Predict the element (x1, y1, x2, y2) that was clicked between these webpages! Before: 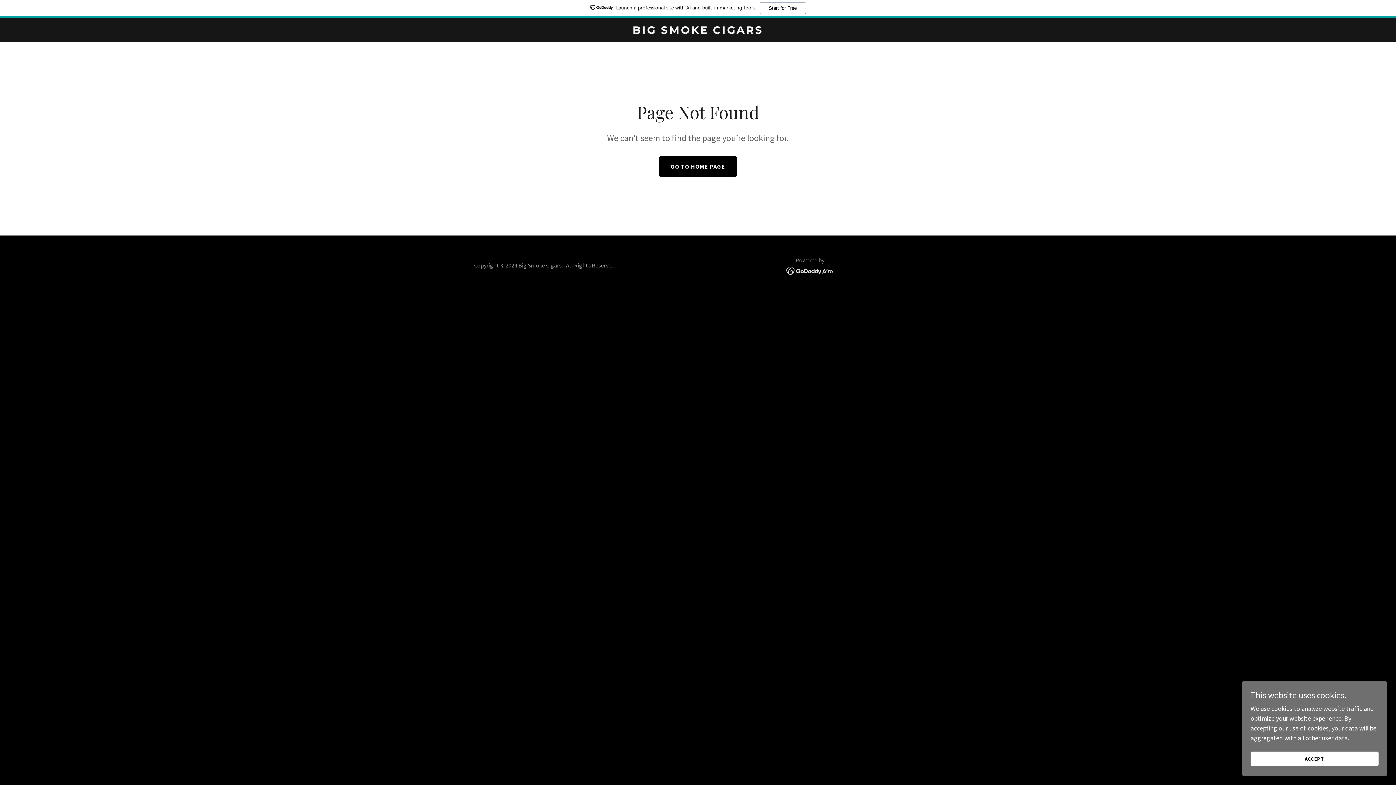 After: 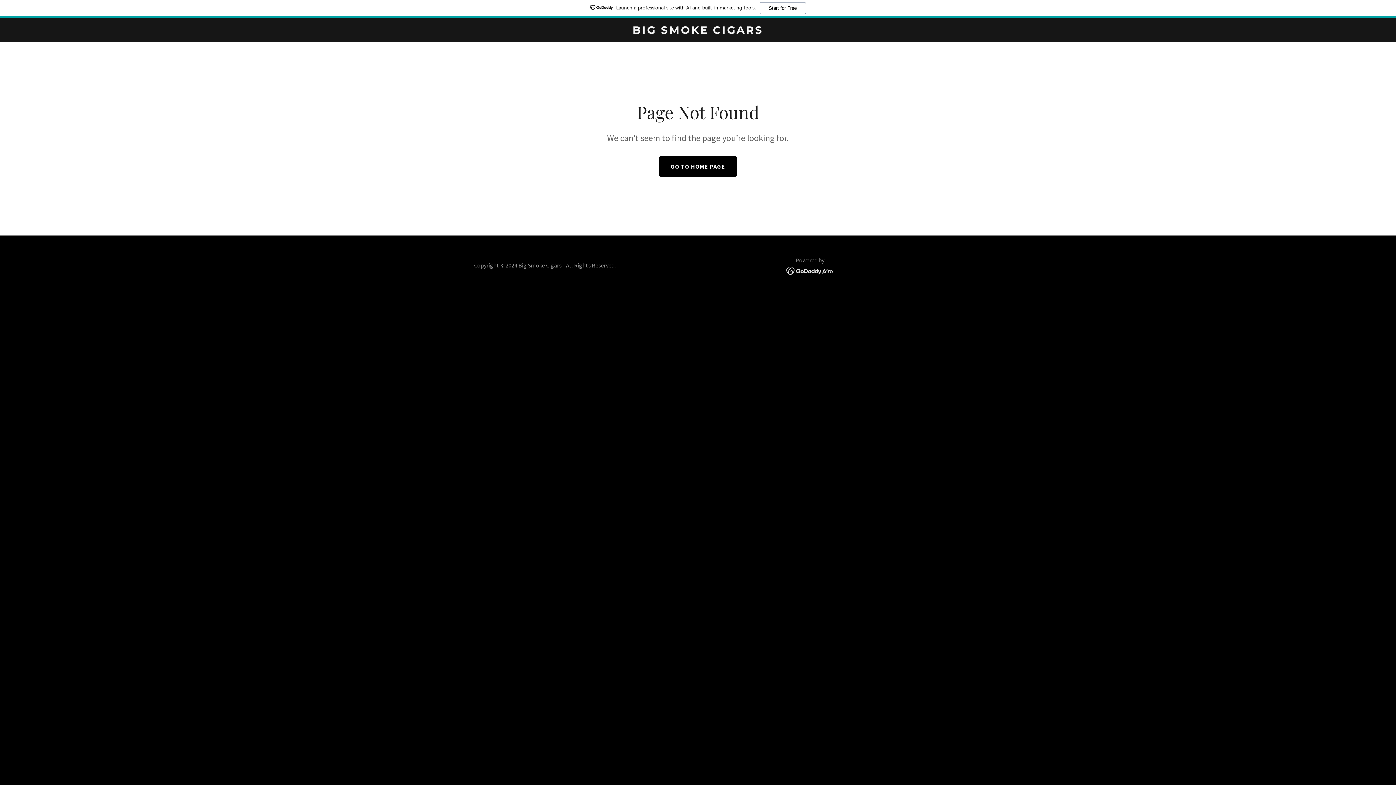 Action: label: ACCEPT bbox: (1250, 752, 1378, 766)